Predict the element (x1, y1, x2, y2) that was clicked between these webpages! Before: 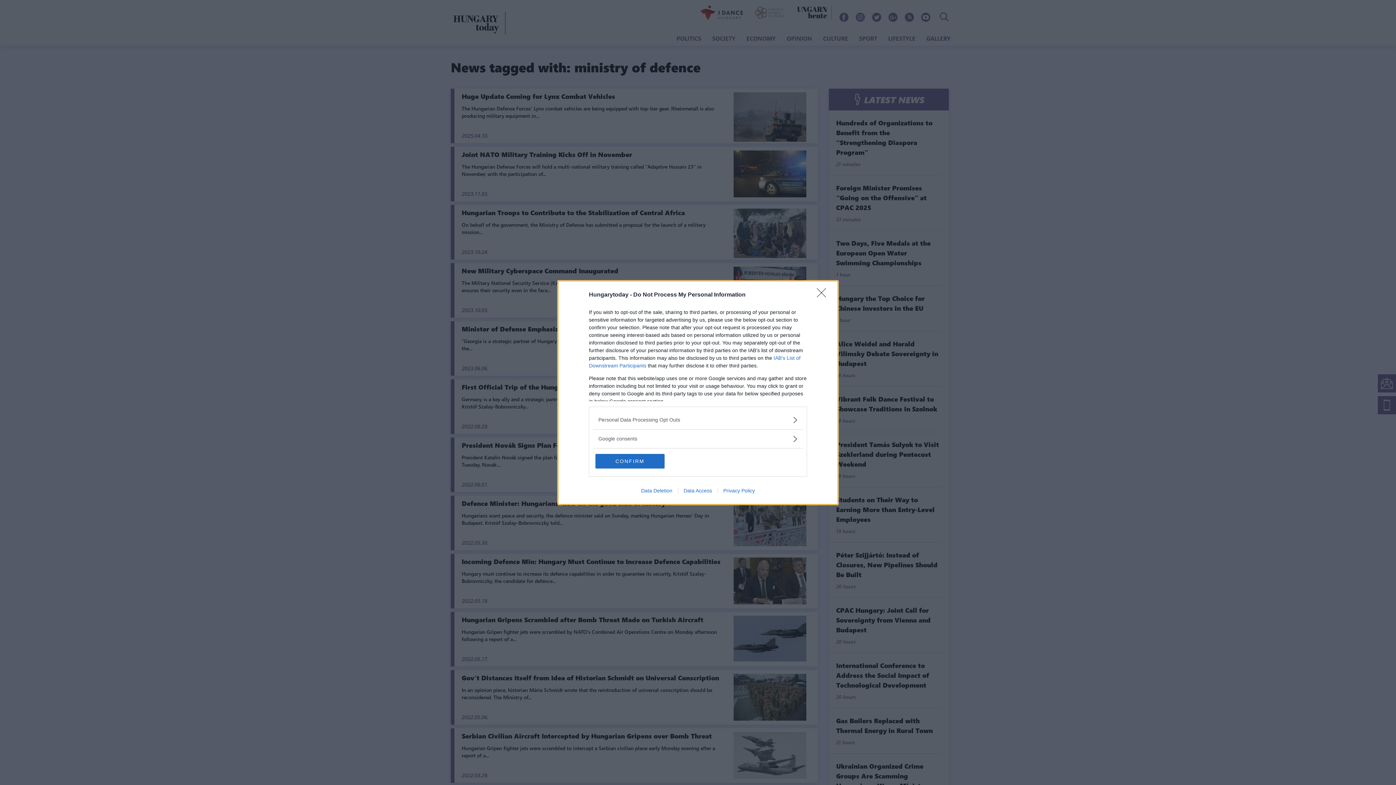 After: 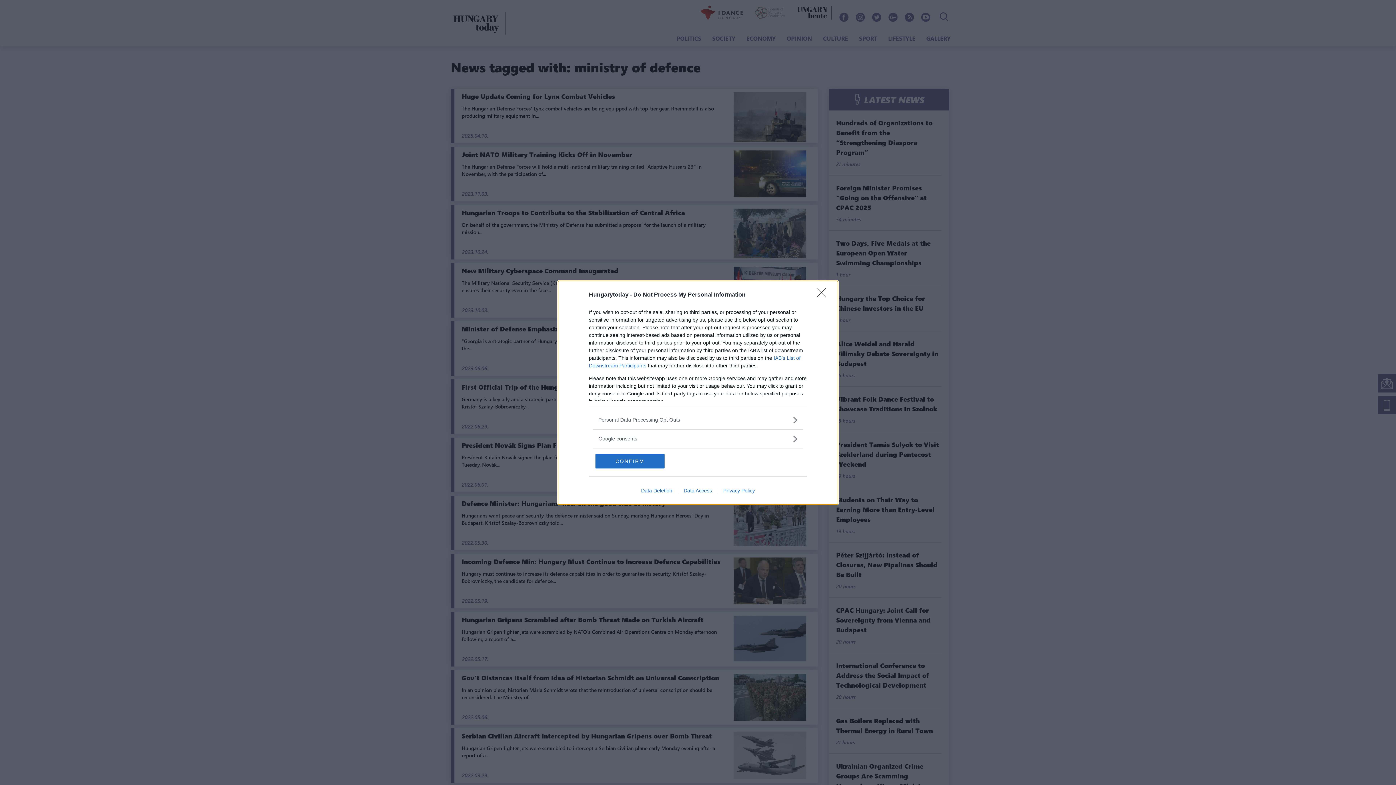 Action: bbox: (678, 487, 717, 493) label: Data Access